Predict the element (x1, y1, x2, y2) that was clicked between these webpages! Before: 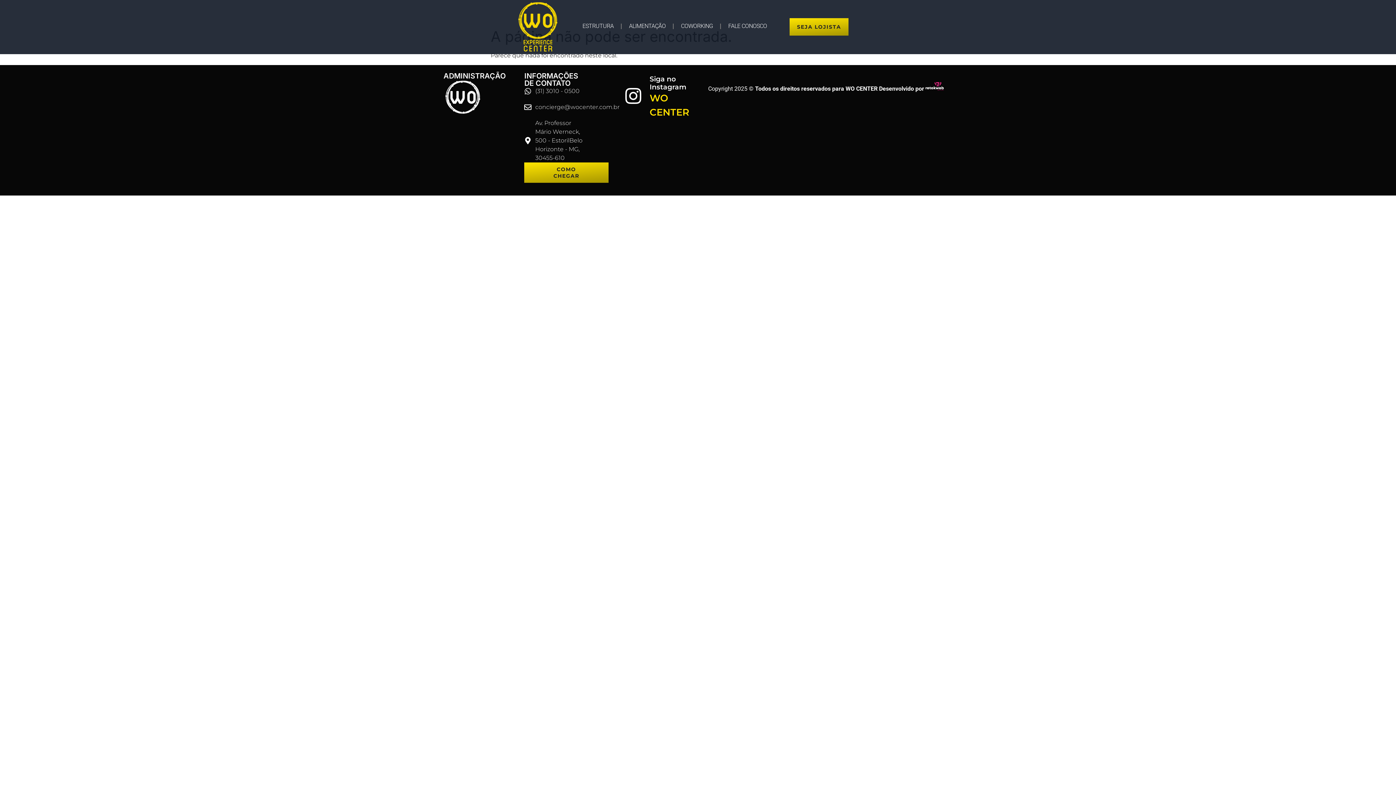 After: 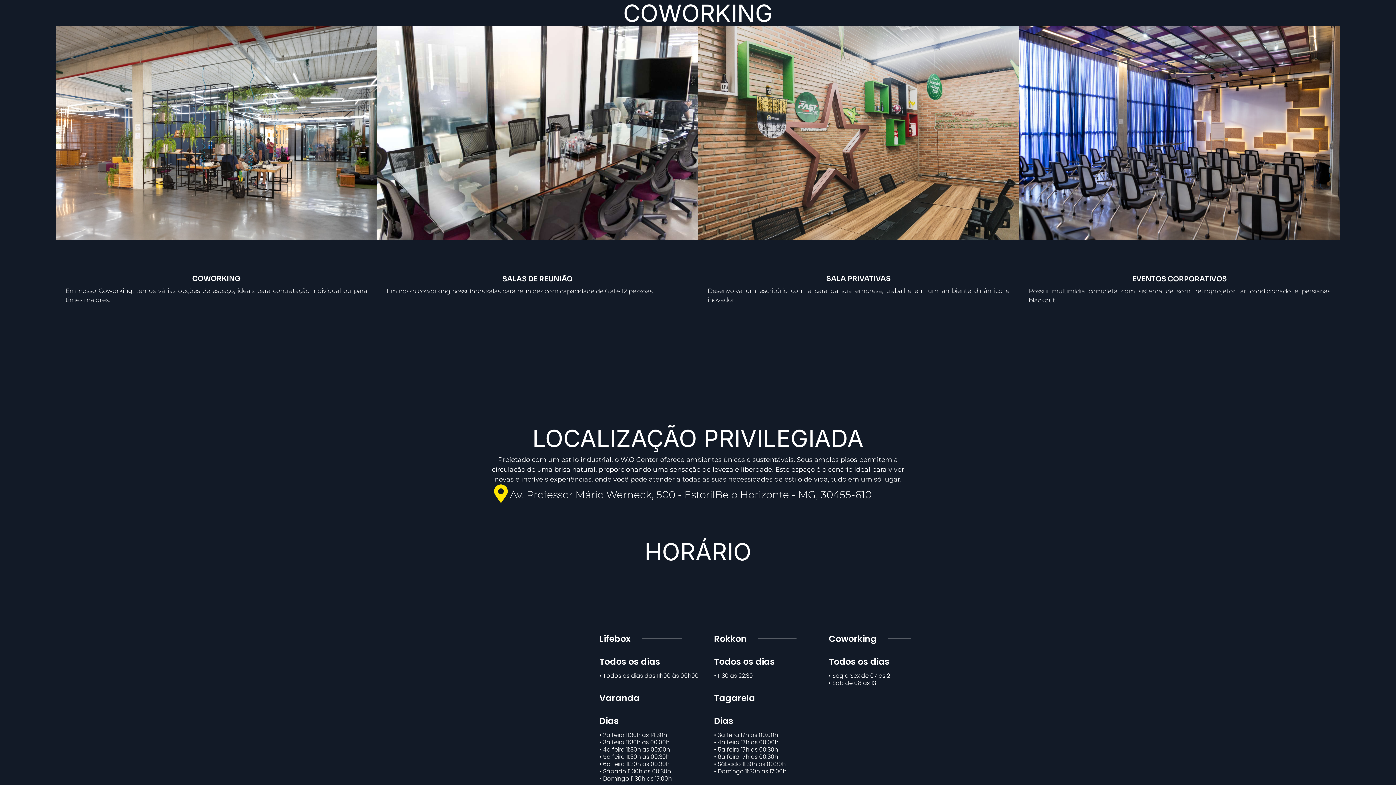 Action: label: COWORKING bbox: (677, 18, 716, 34)